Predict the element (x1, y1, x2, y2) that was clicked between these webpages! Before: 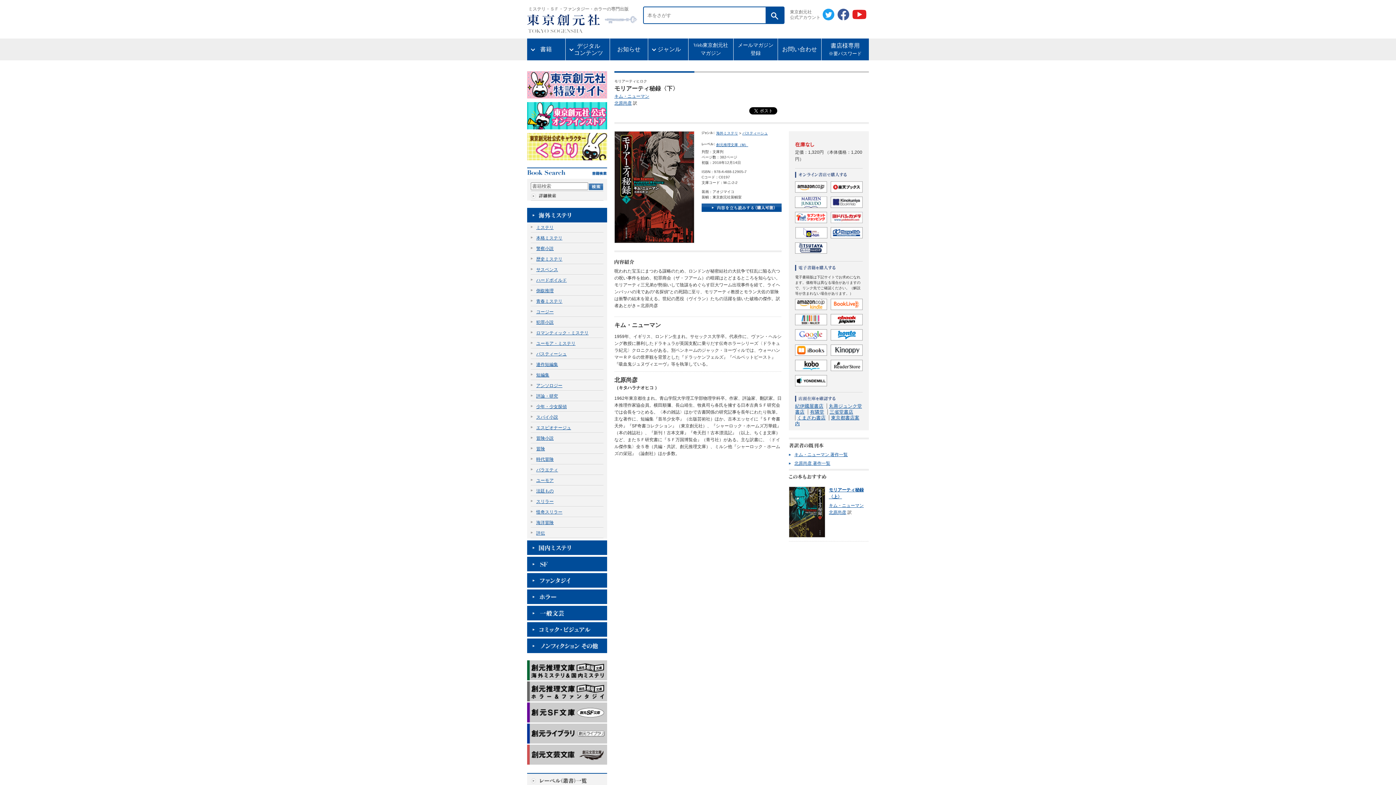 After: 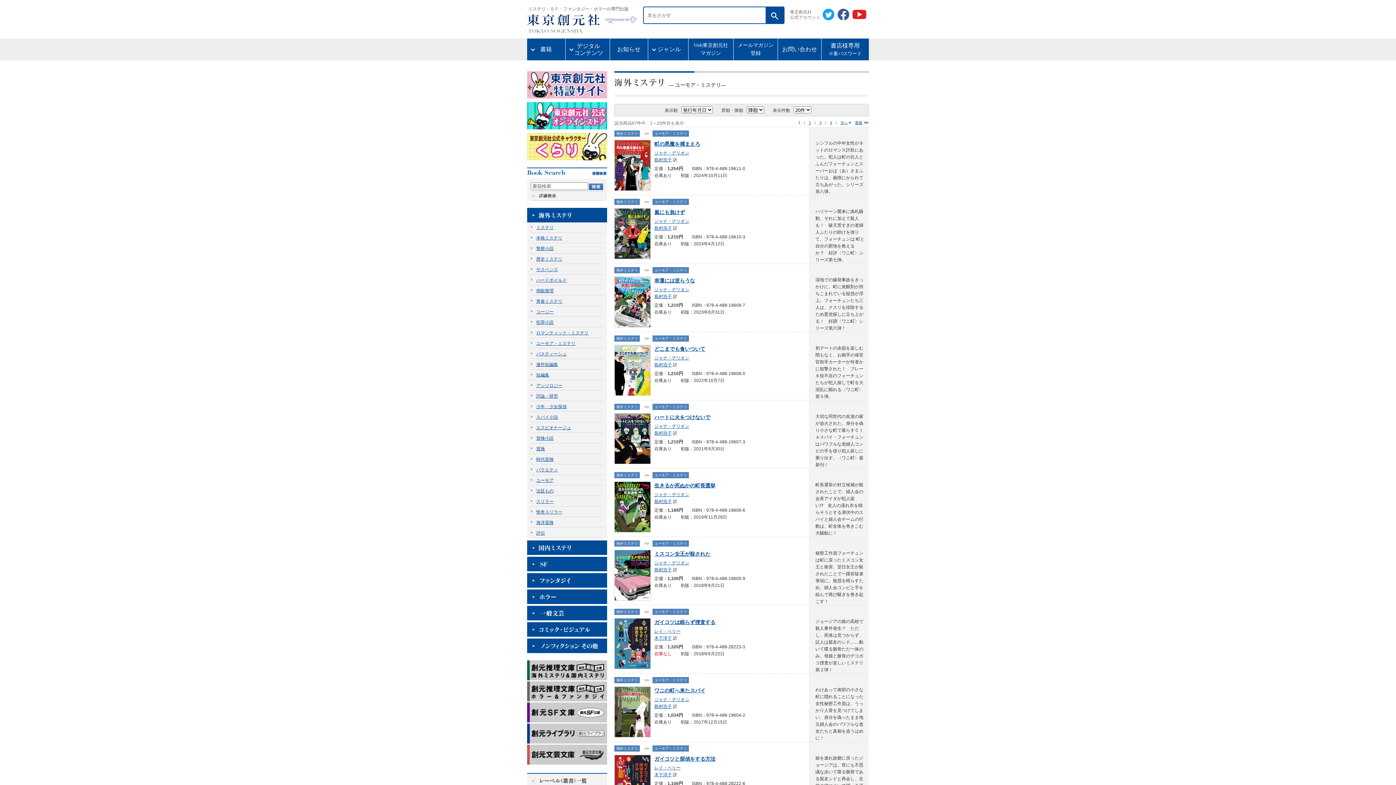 Action: bbox: (530, 341, 575, 346) label: ユーモア・ミステリ